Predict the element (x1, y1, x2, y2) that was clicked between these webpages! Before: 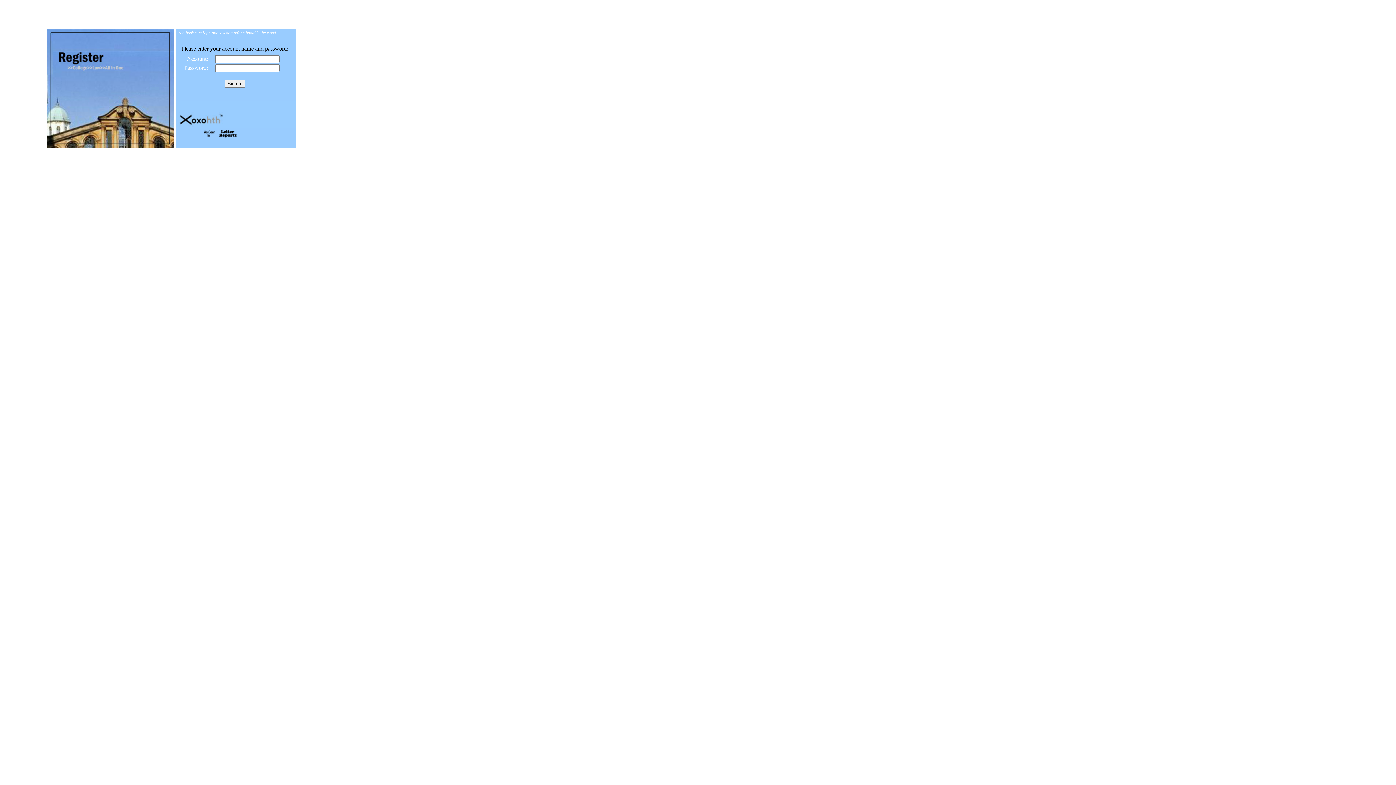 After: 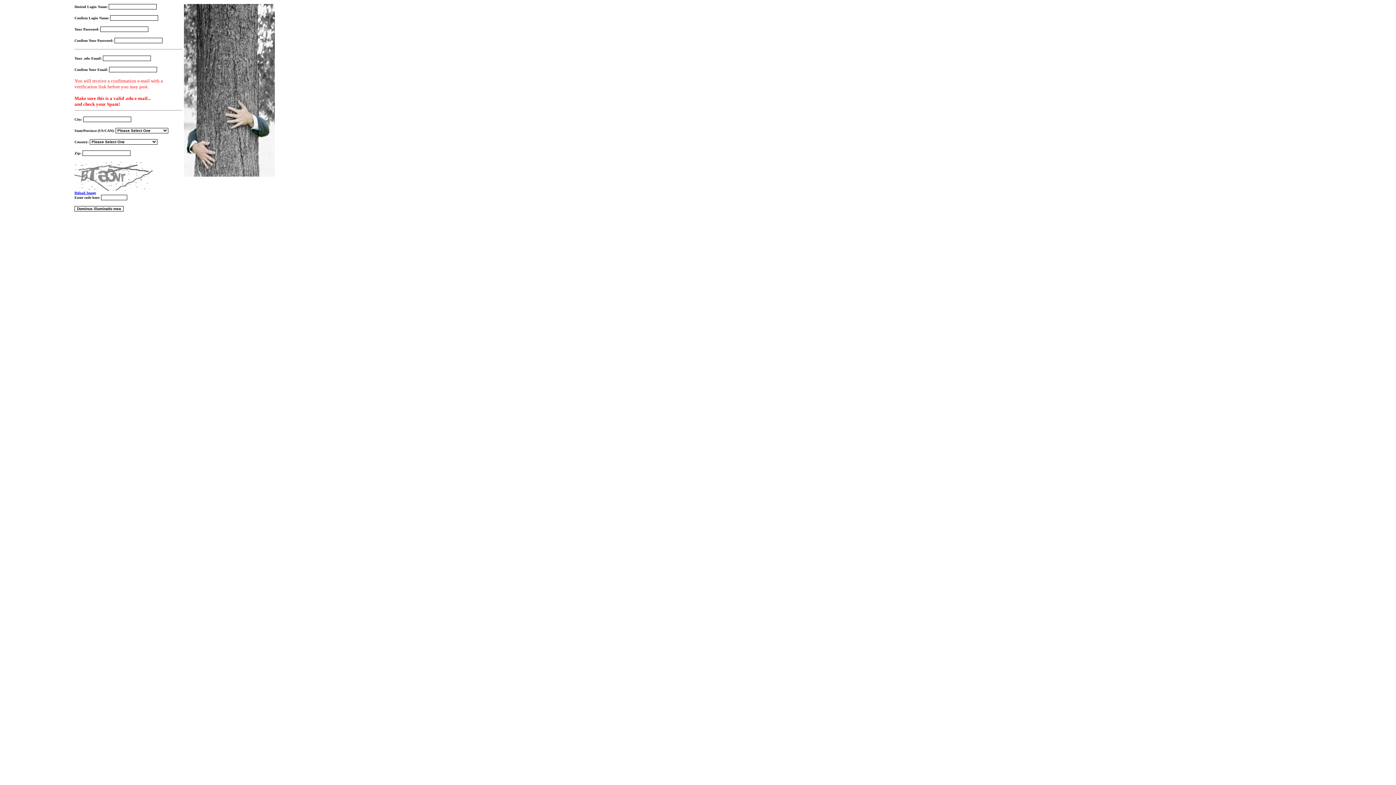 Action: bbox: (47, 142, 174, 148)